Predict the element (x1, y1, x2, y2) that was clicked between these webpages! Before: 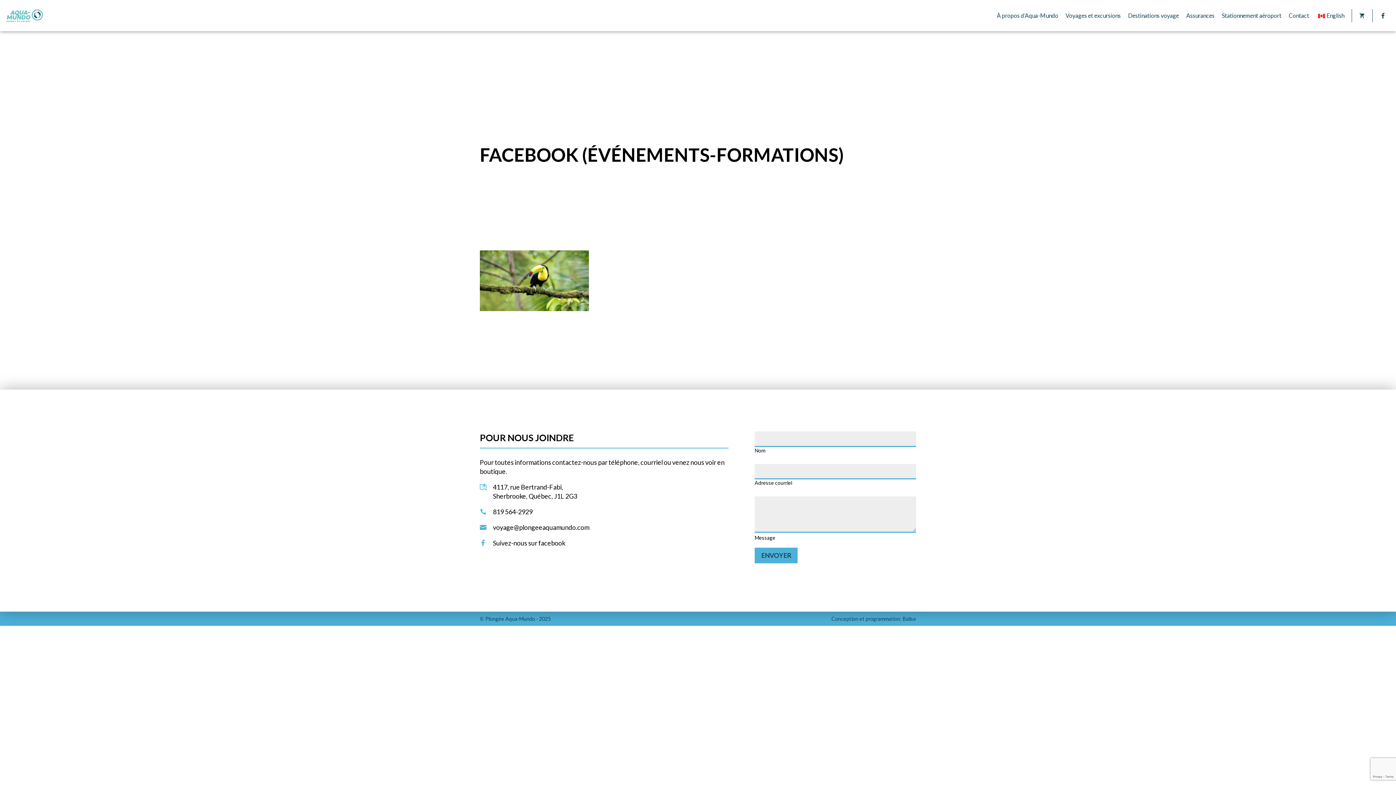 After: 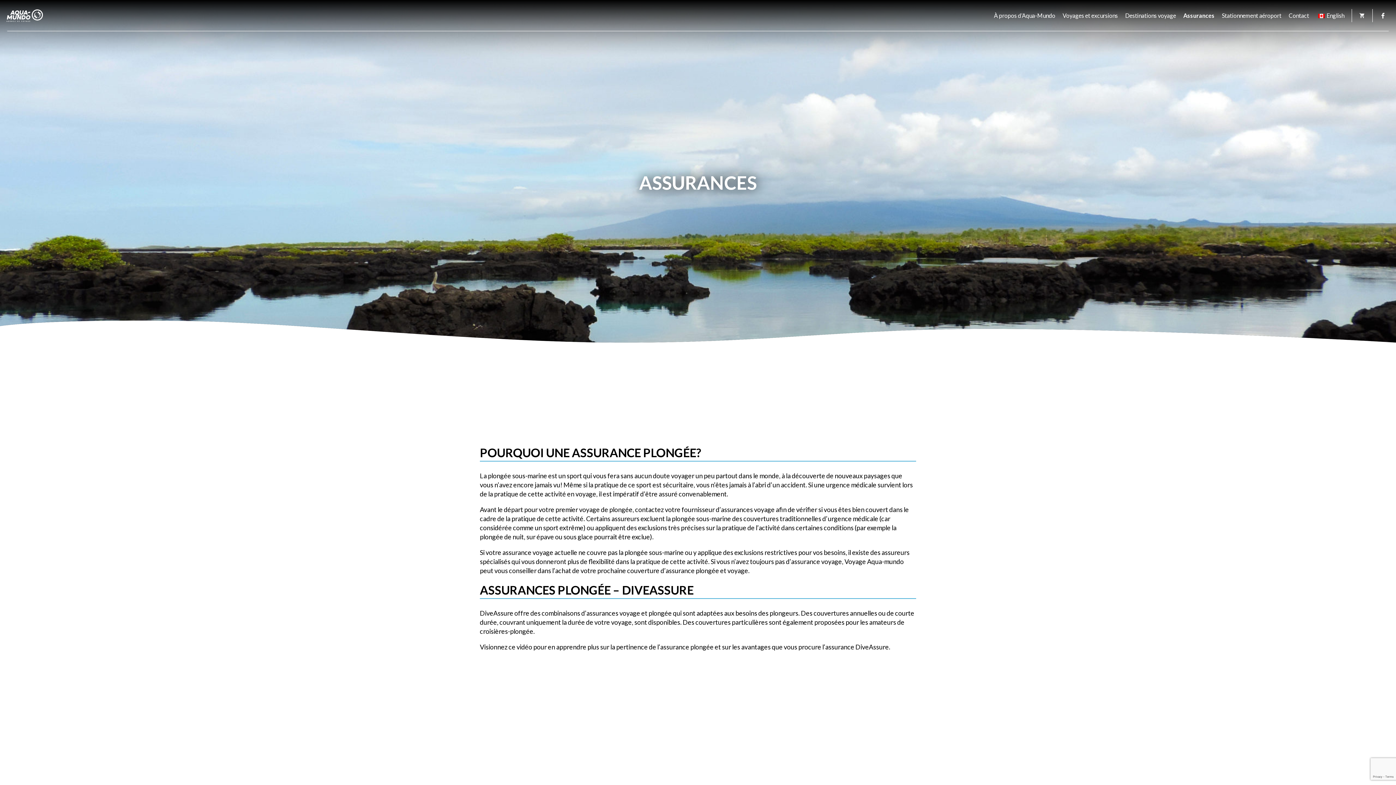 Action: bbox: (1186, 12, 1214, 18) label: Assurances